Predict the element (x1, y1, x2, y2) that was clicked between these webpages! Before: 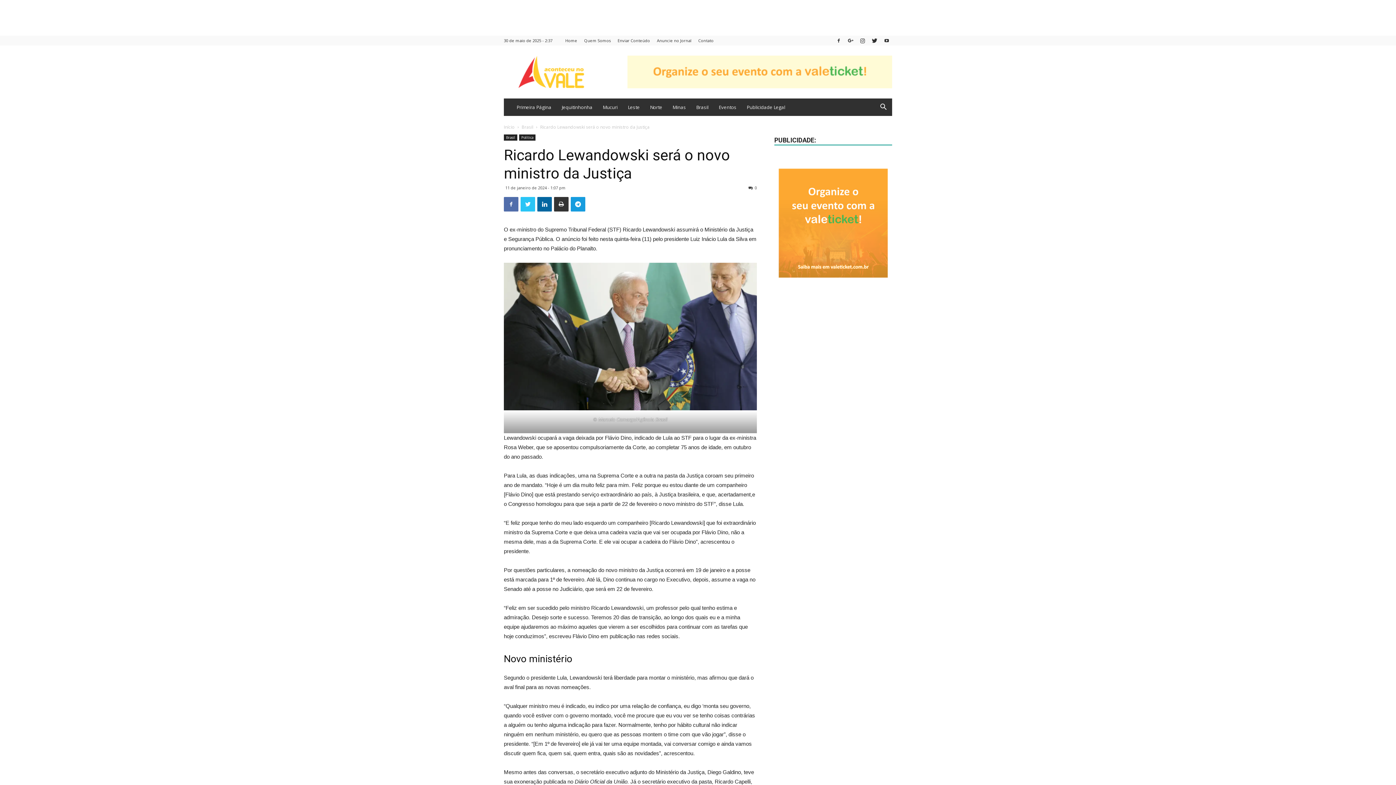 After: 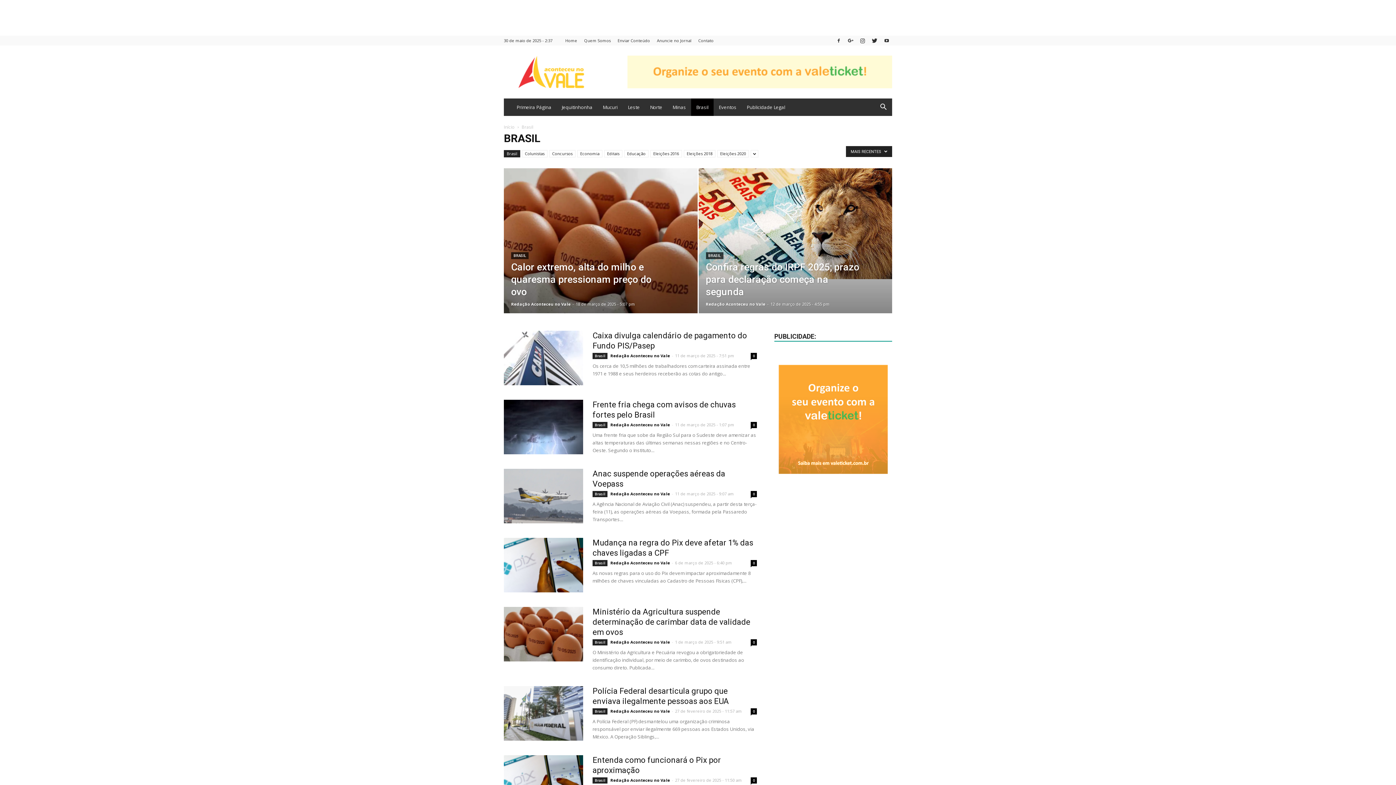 Action: bbox: (691, 98, 713, 116) label: Brasil